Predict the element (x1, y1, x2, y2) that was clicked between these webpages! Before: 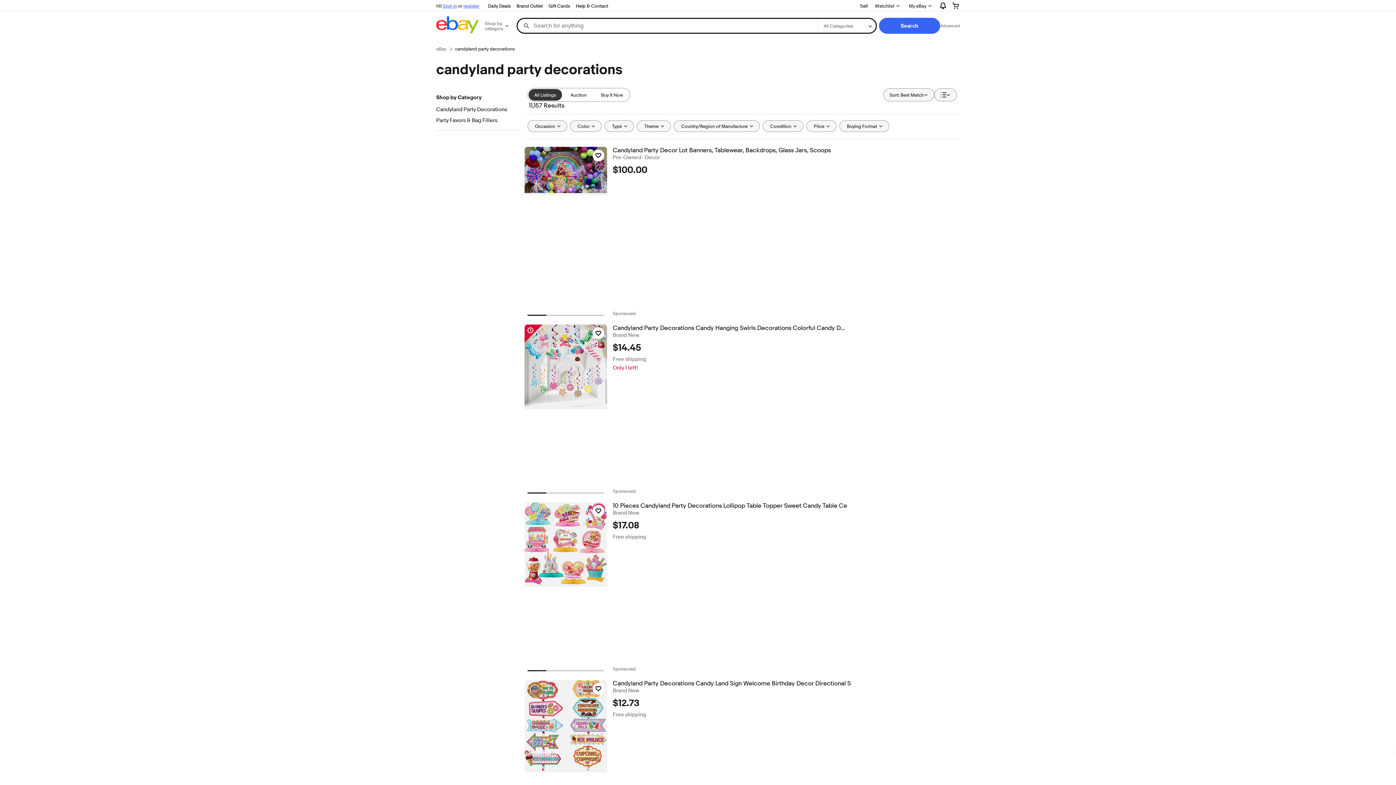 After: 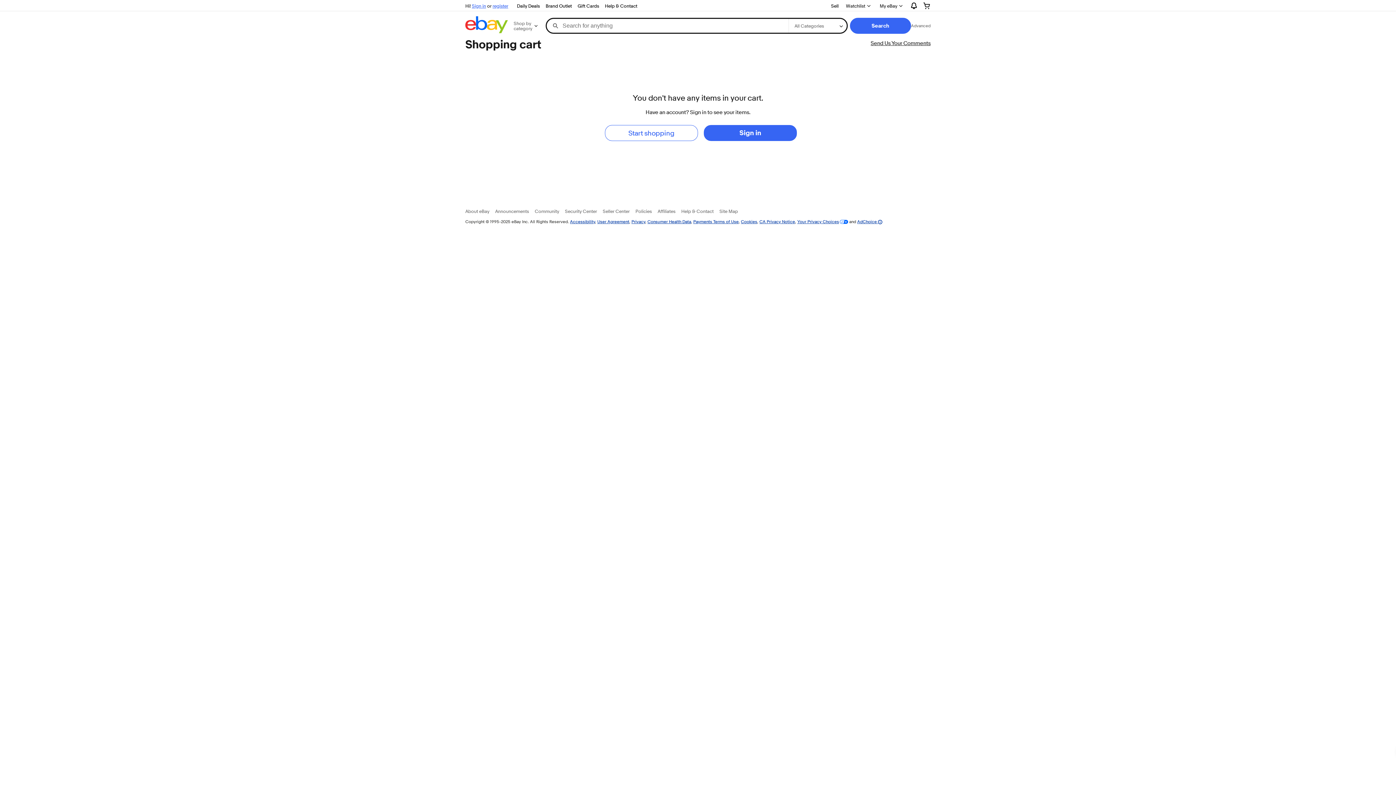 Action: bbox: (946, 0, 965, 11)